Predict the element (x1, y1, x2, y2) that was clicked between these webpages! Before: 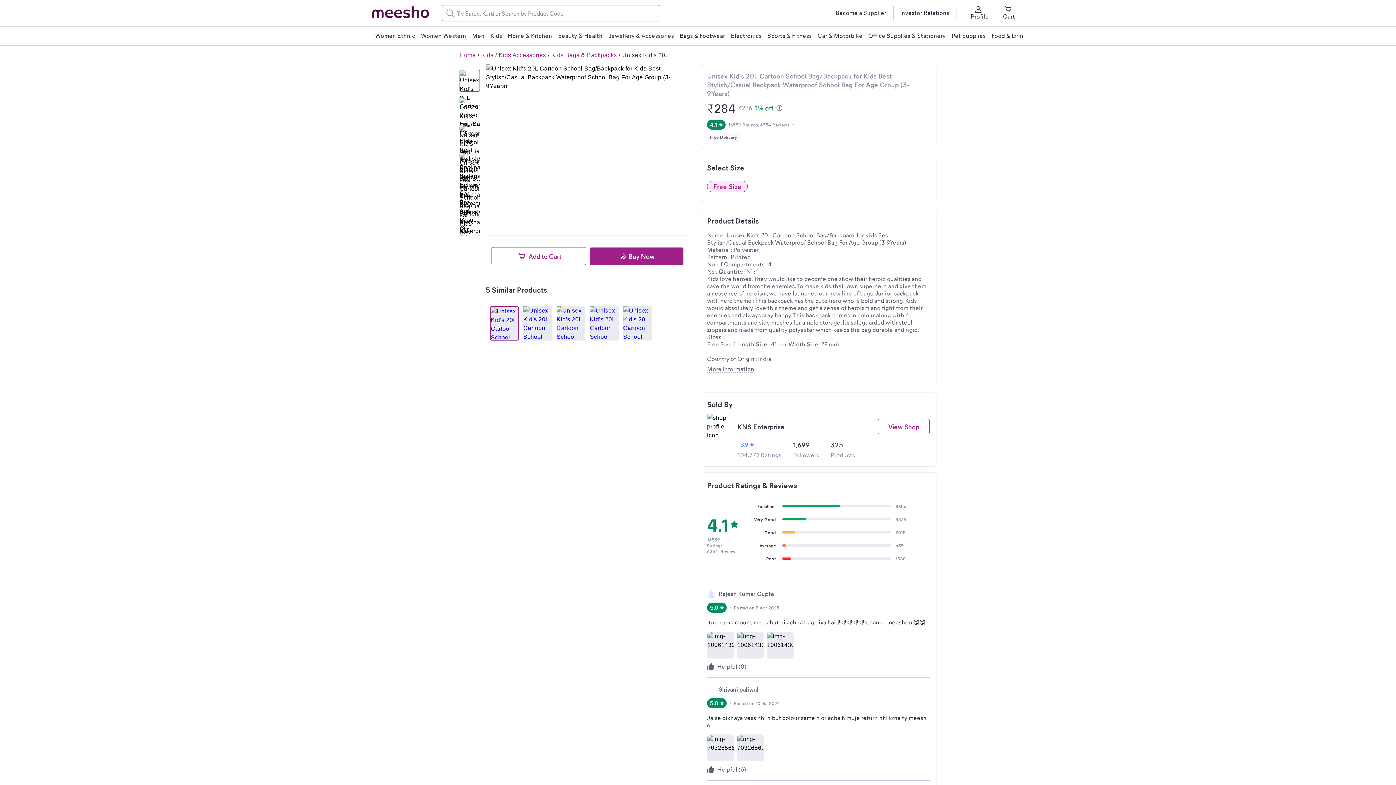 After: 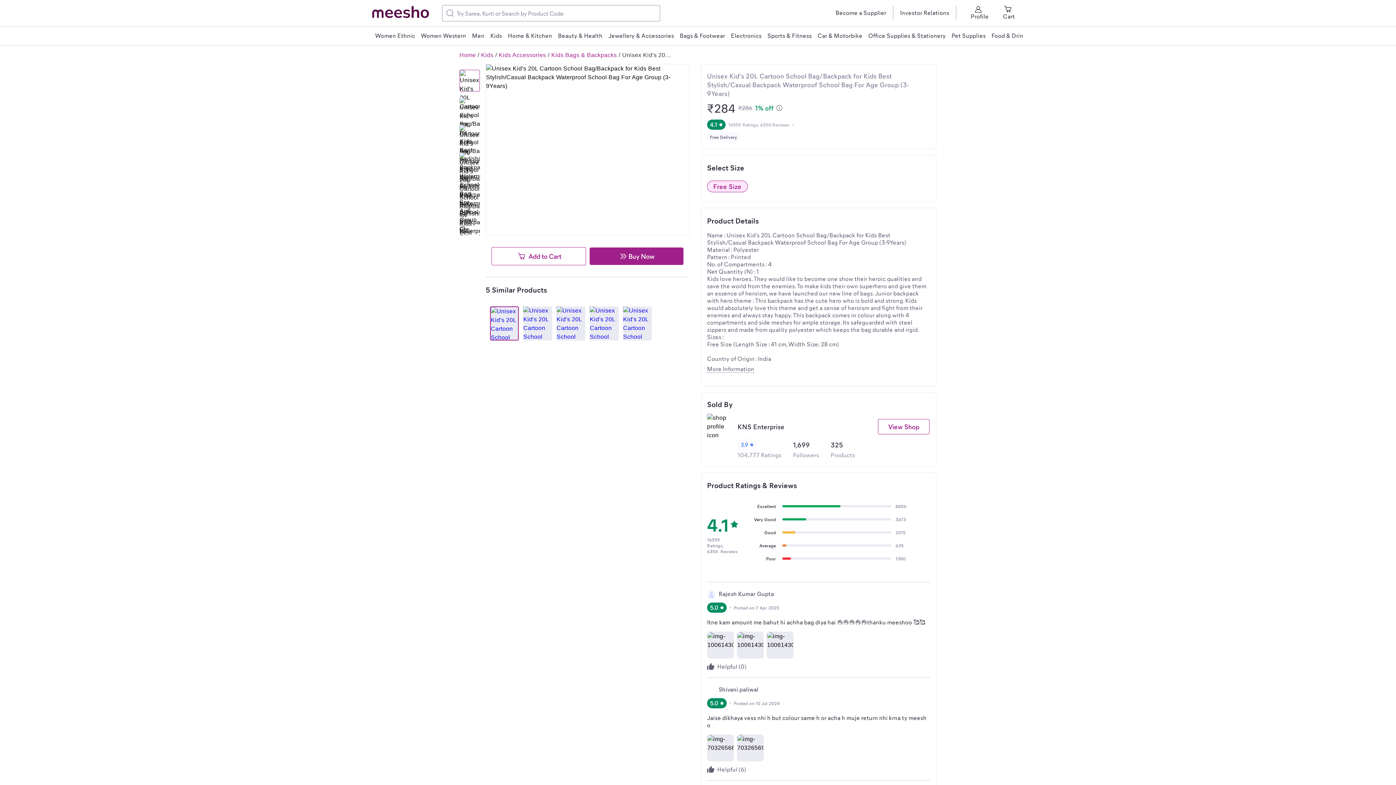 Action: bbox: (490, 306, 519, 340)